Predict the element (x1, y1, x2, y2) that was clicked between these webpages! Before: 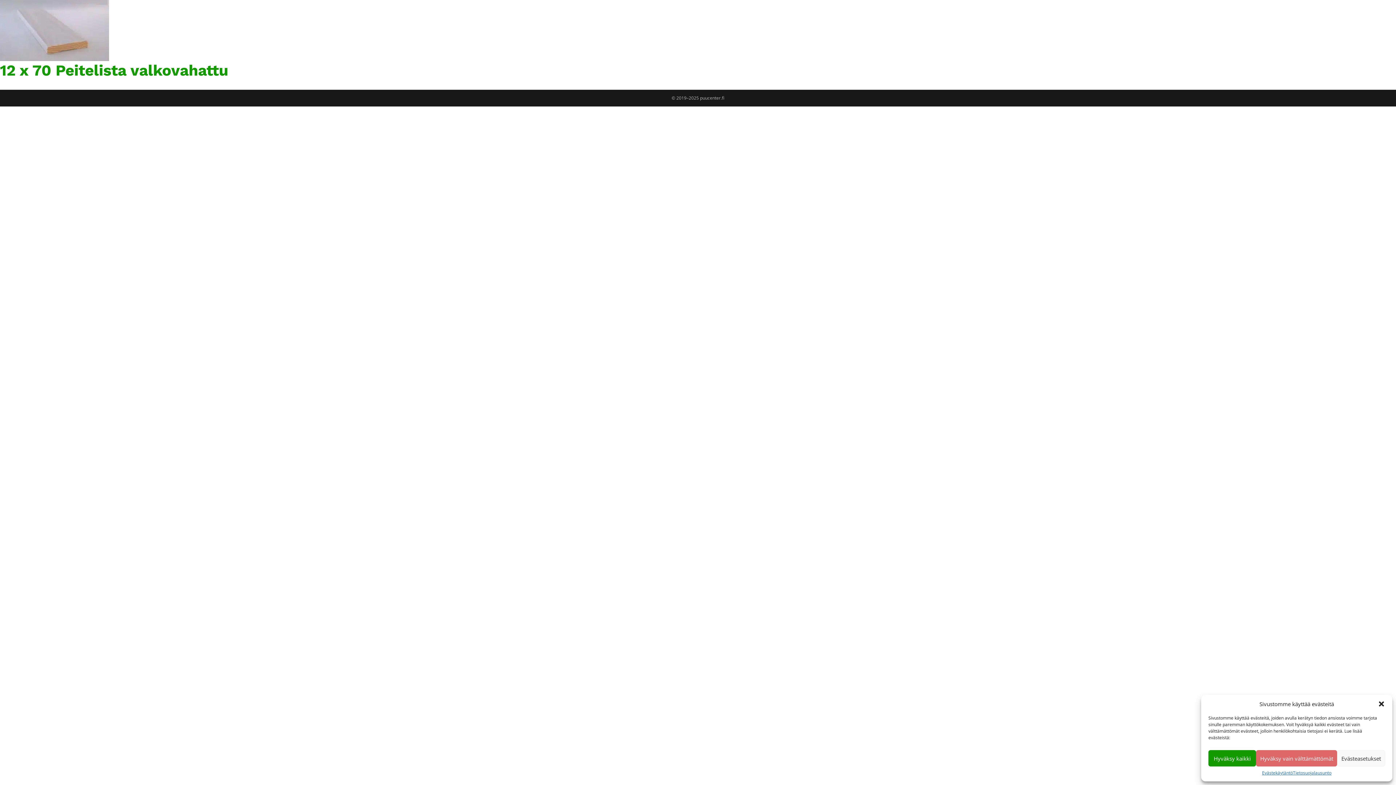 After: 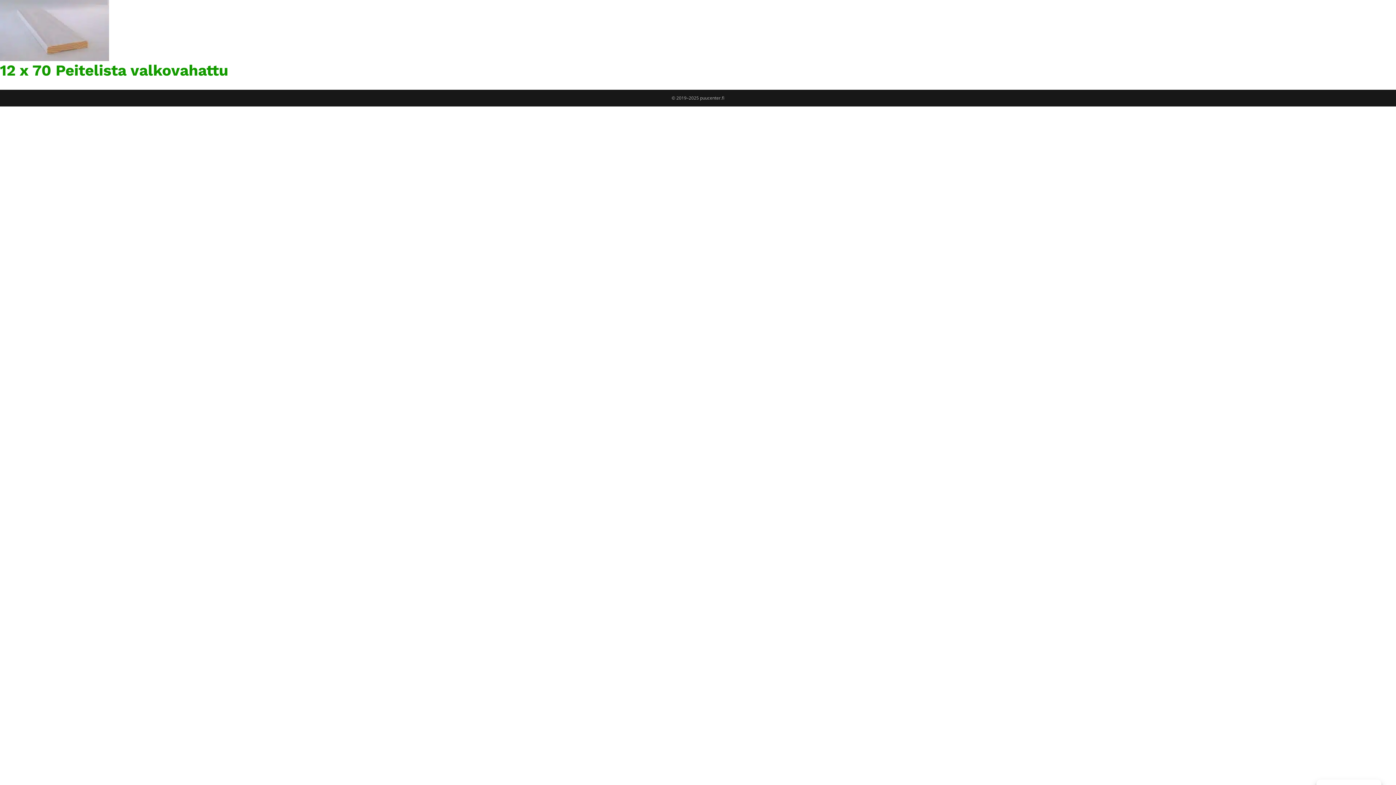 Action: label: Sulje dialogi bbox: (1378, 700, 1385, 708)